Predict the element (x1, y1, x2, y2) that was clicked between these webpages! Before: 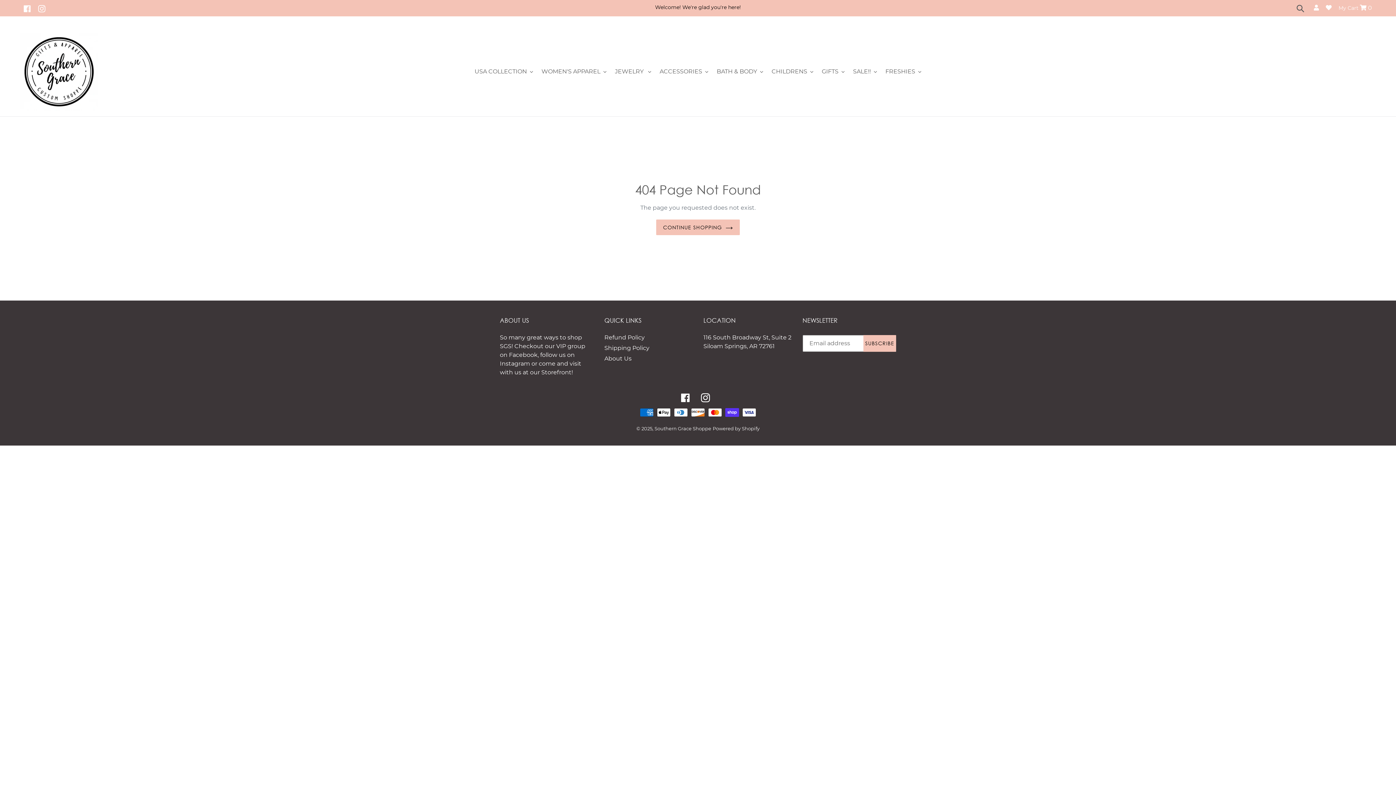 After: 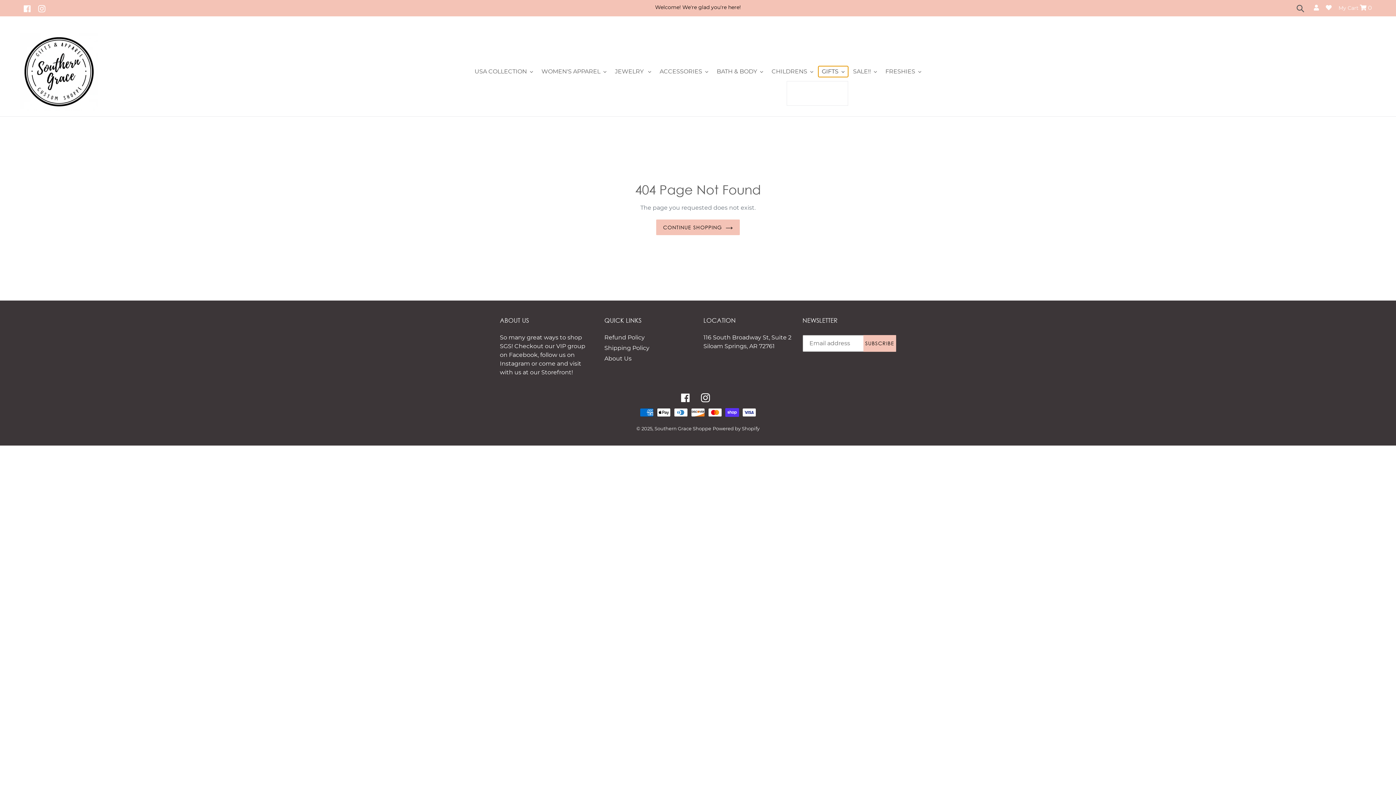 Action: bbox: (818, 66, 848, 77) label: GIFTS